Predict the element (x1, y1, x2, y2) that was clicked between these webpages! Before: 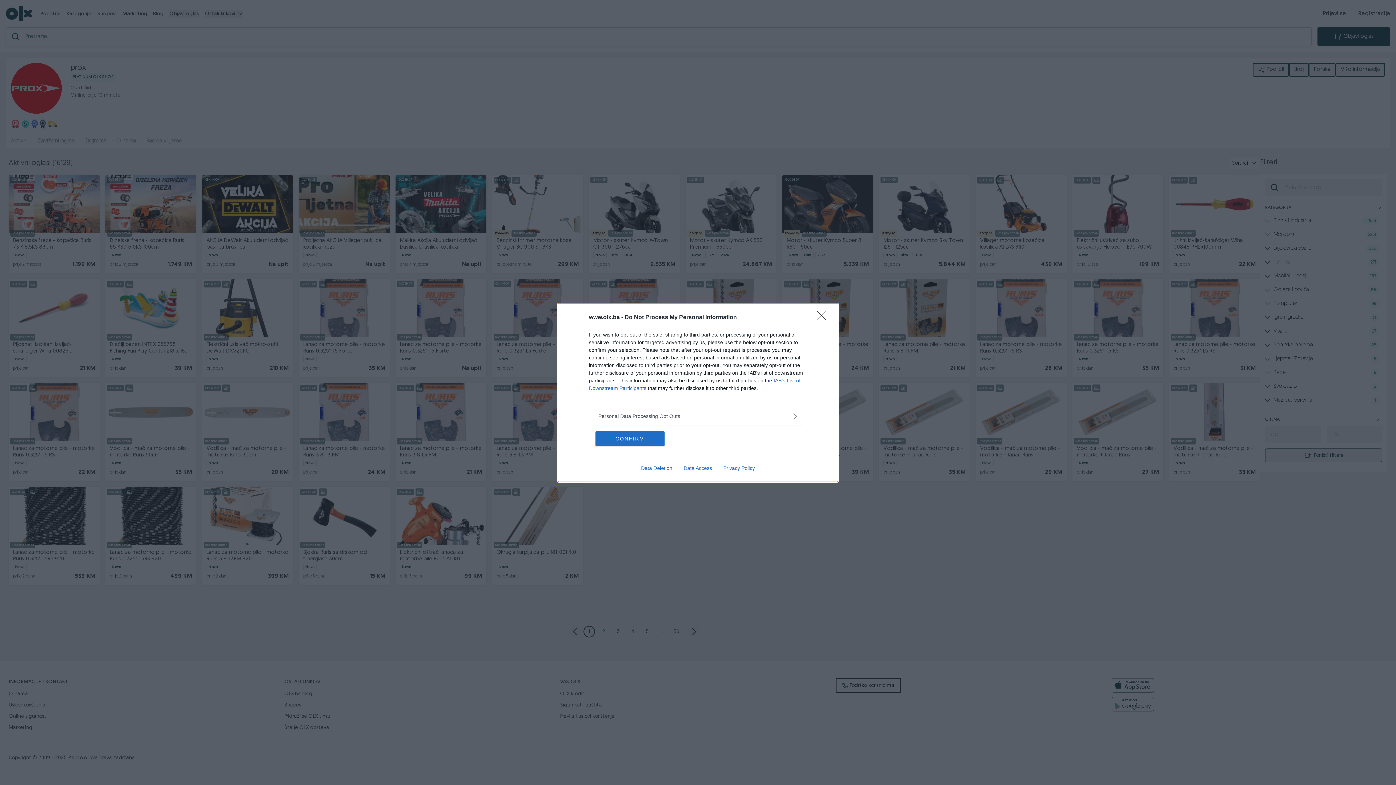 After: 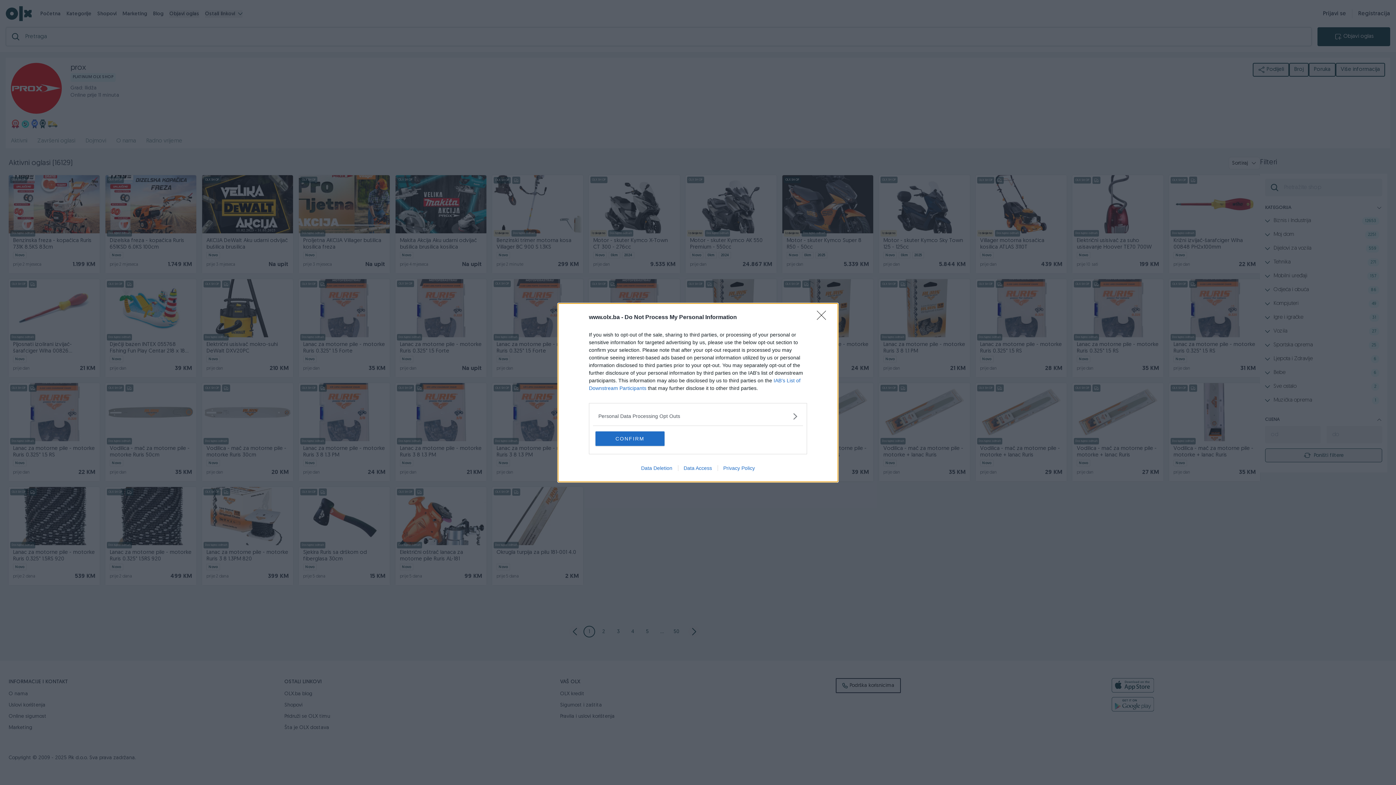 Action: bbox: (717, 465, 760, 471) label: Privacy Policy